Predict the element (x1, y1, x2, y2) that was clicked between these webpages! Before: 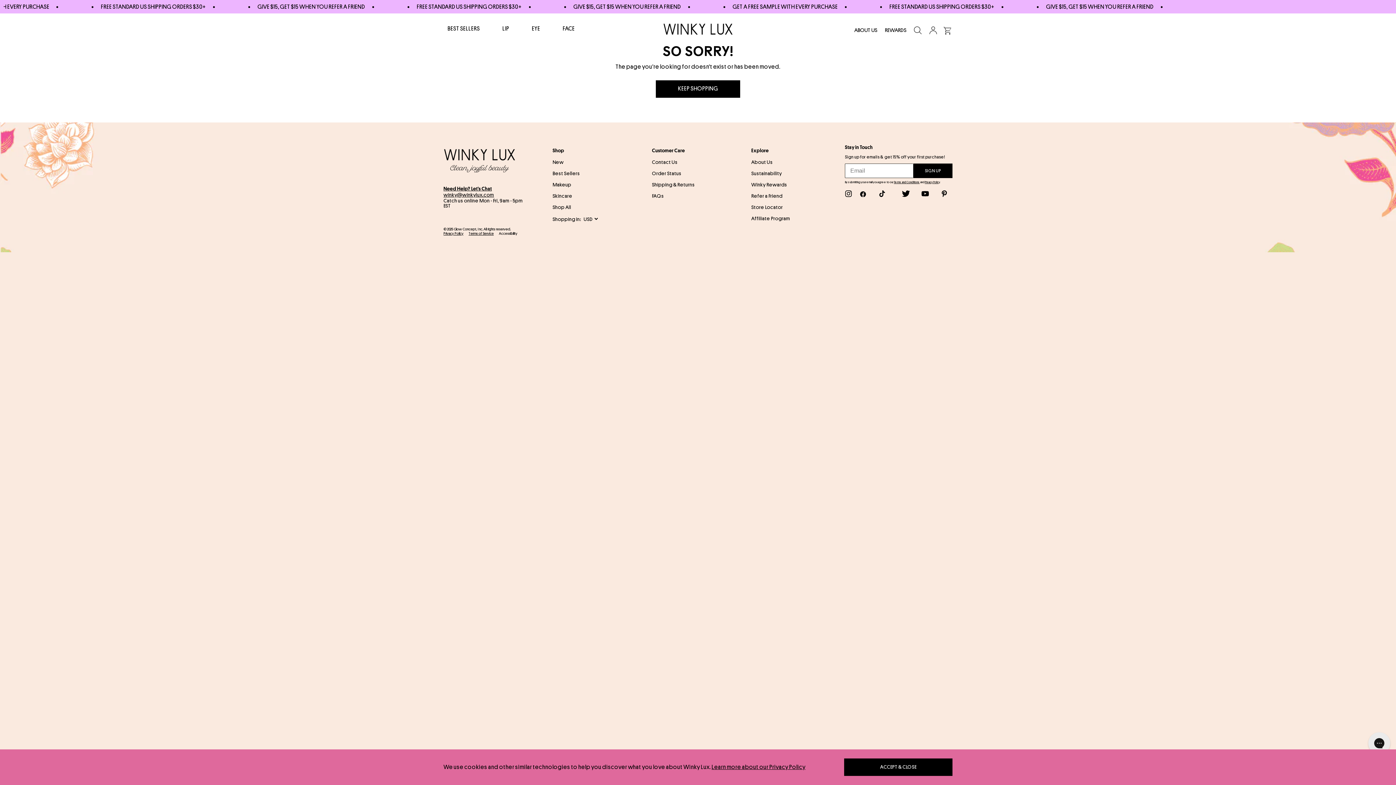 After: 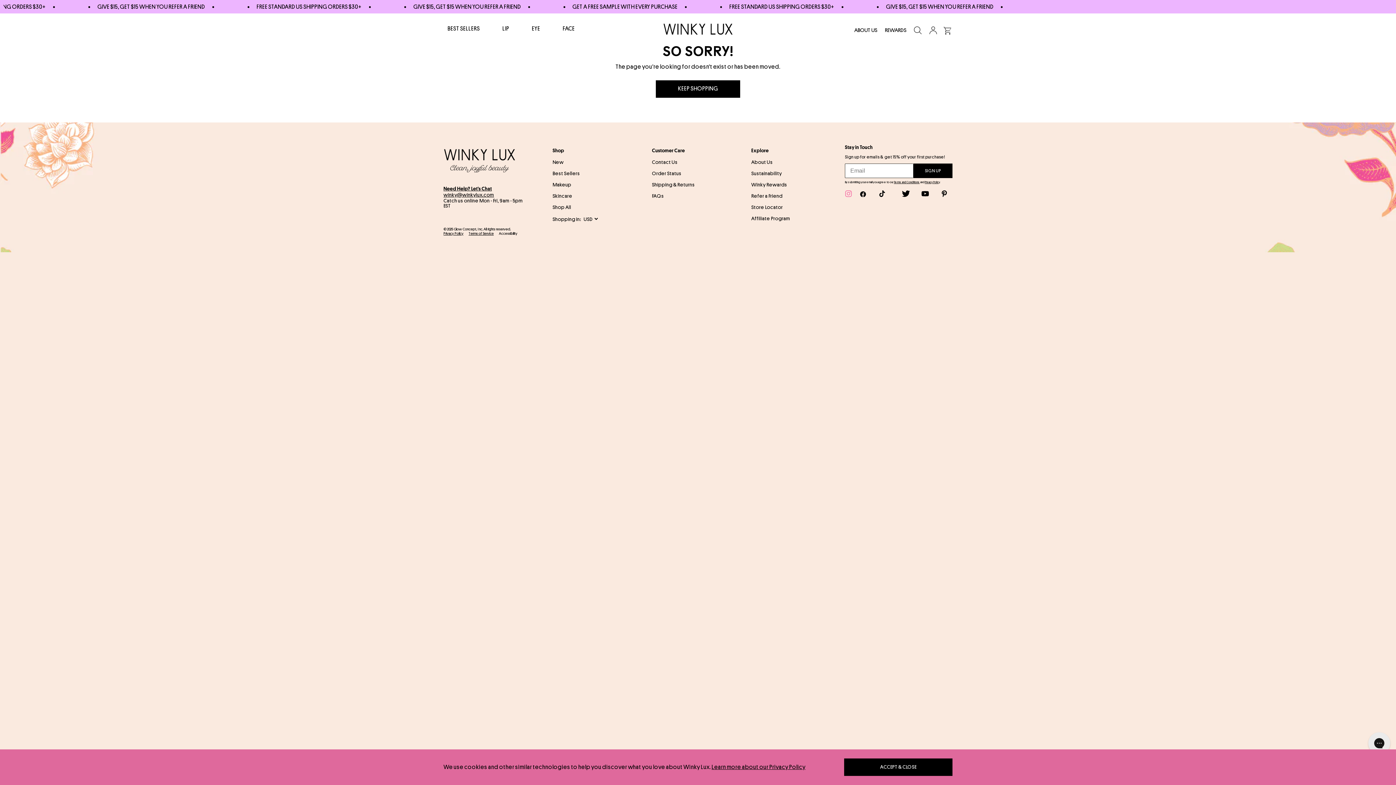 Action: label: Instagram bbox: (845, 173, 852, 180)